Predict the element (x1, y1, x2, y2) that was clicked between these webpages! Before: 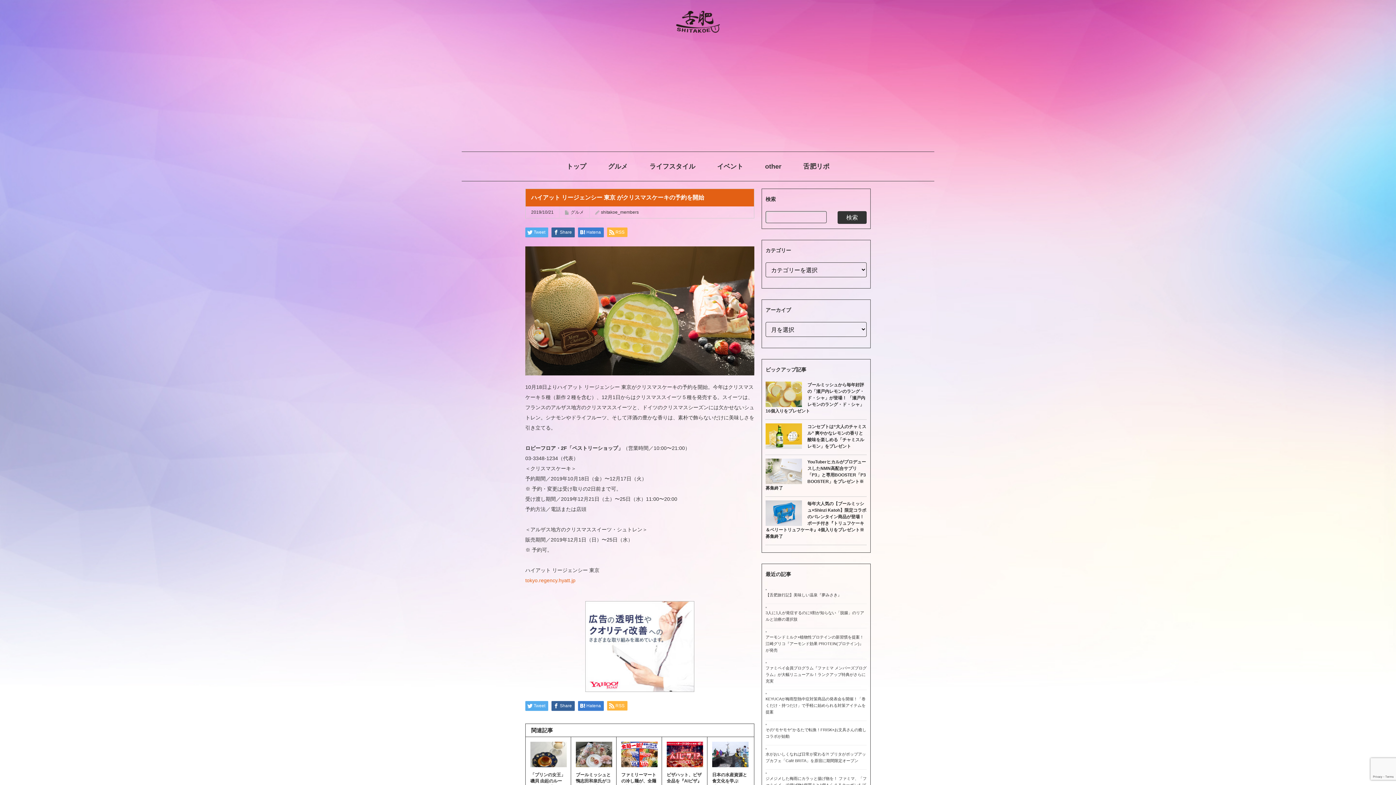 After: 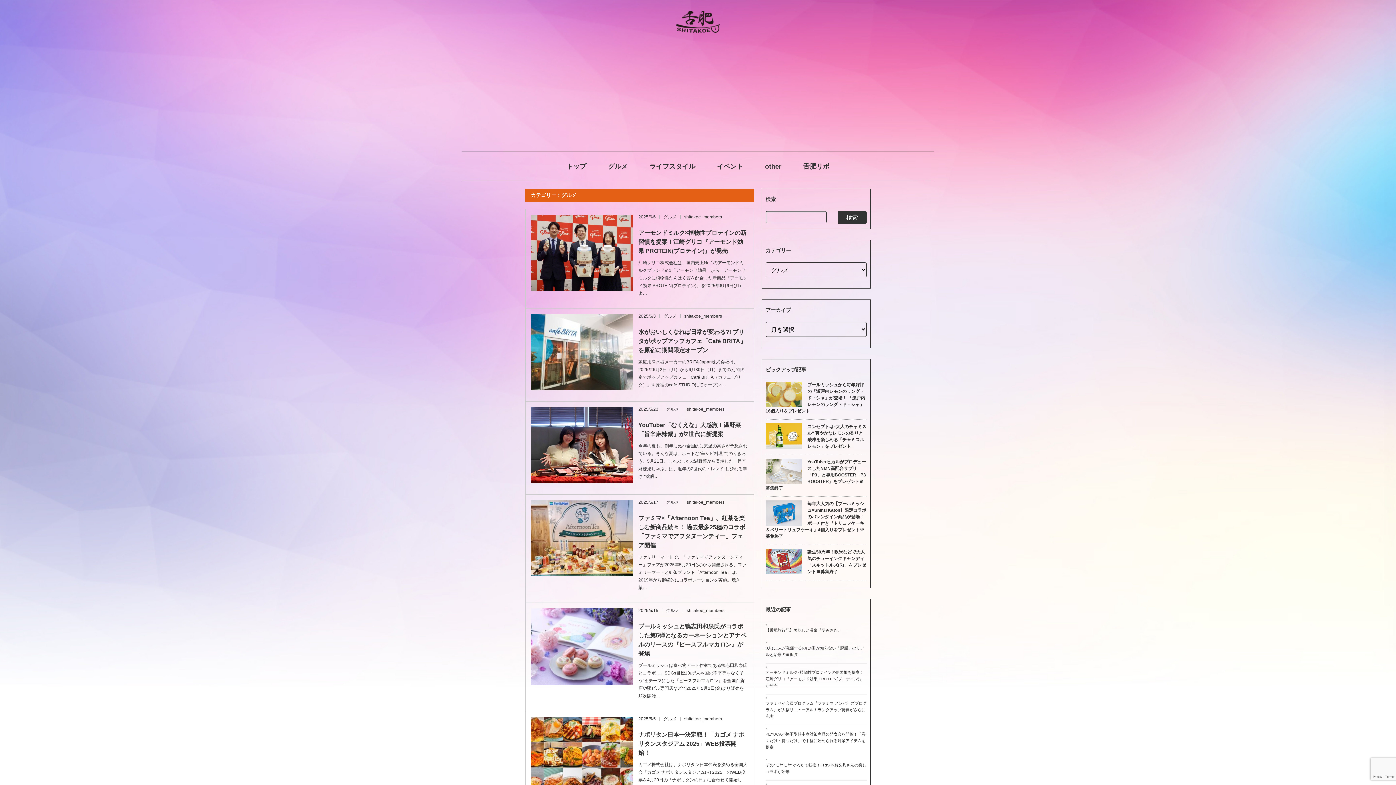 Action: bbox: (570, 209, 584, 214) label: グルメ